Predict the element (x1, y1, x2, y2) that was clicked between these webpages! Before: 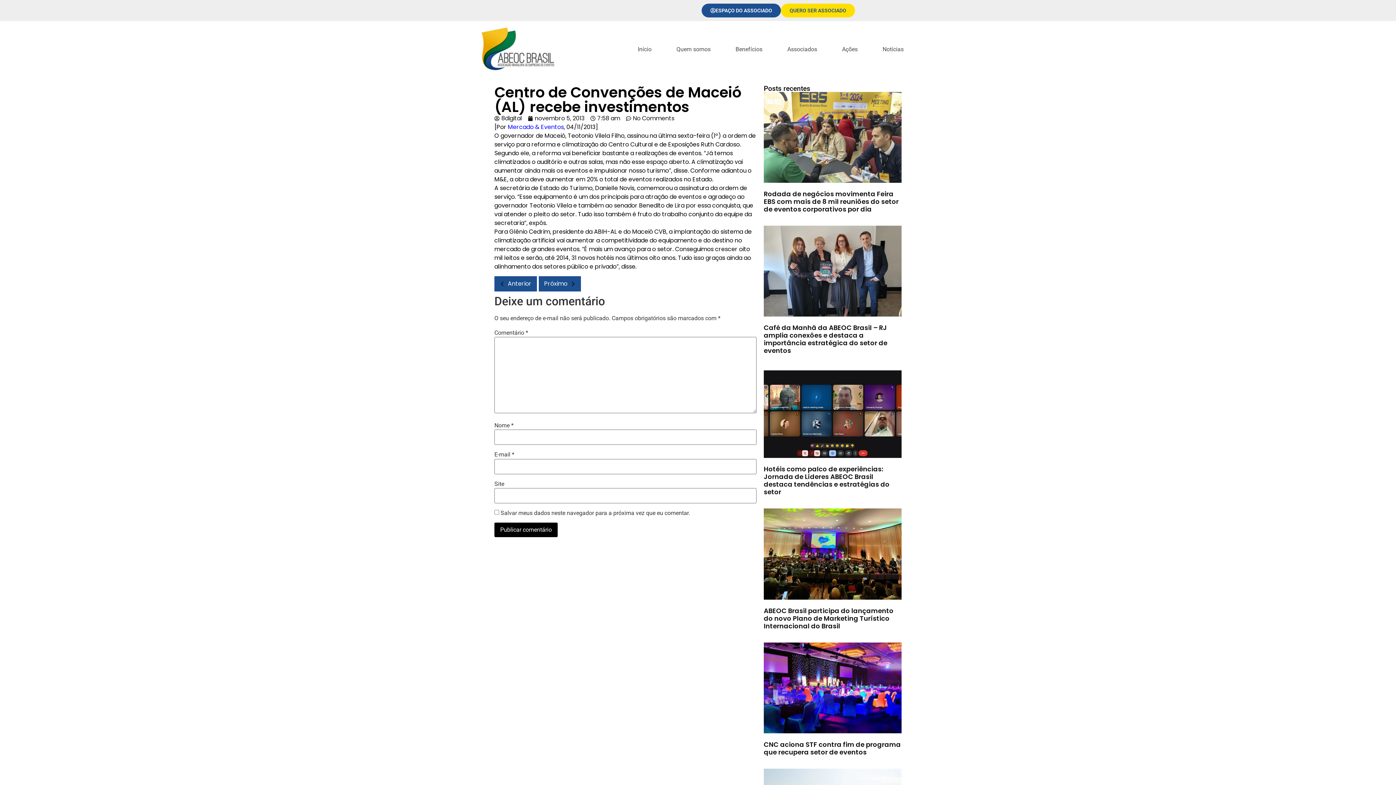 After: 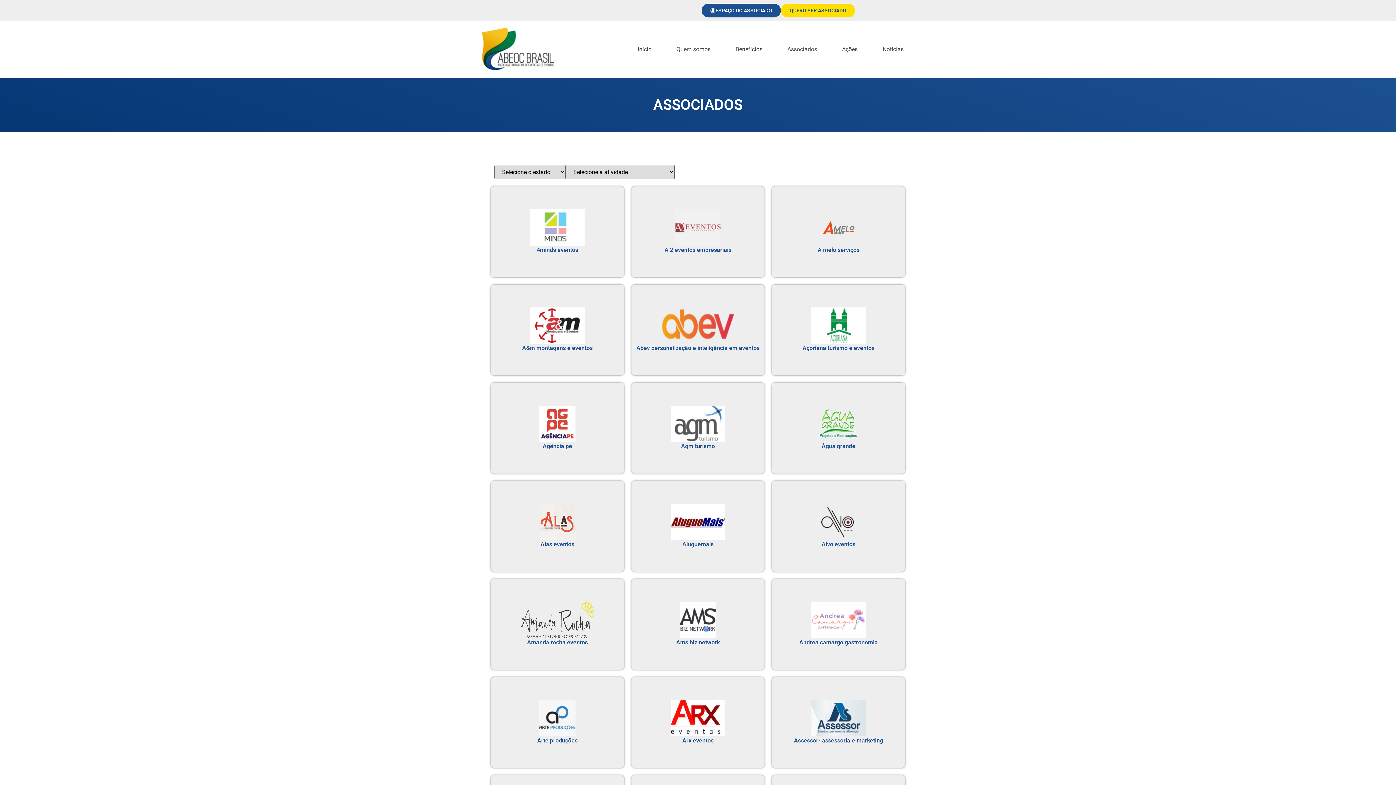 Action: bbox: (775, 41, 829, 57) label: Associados